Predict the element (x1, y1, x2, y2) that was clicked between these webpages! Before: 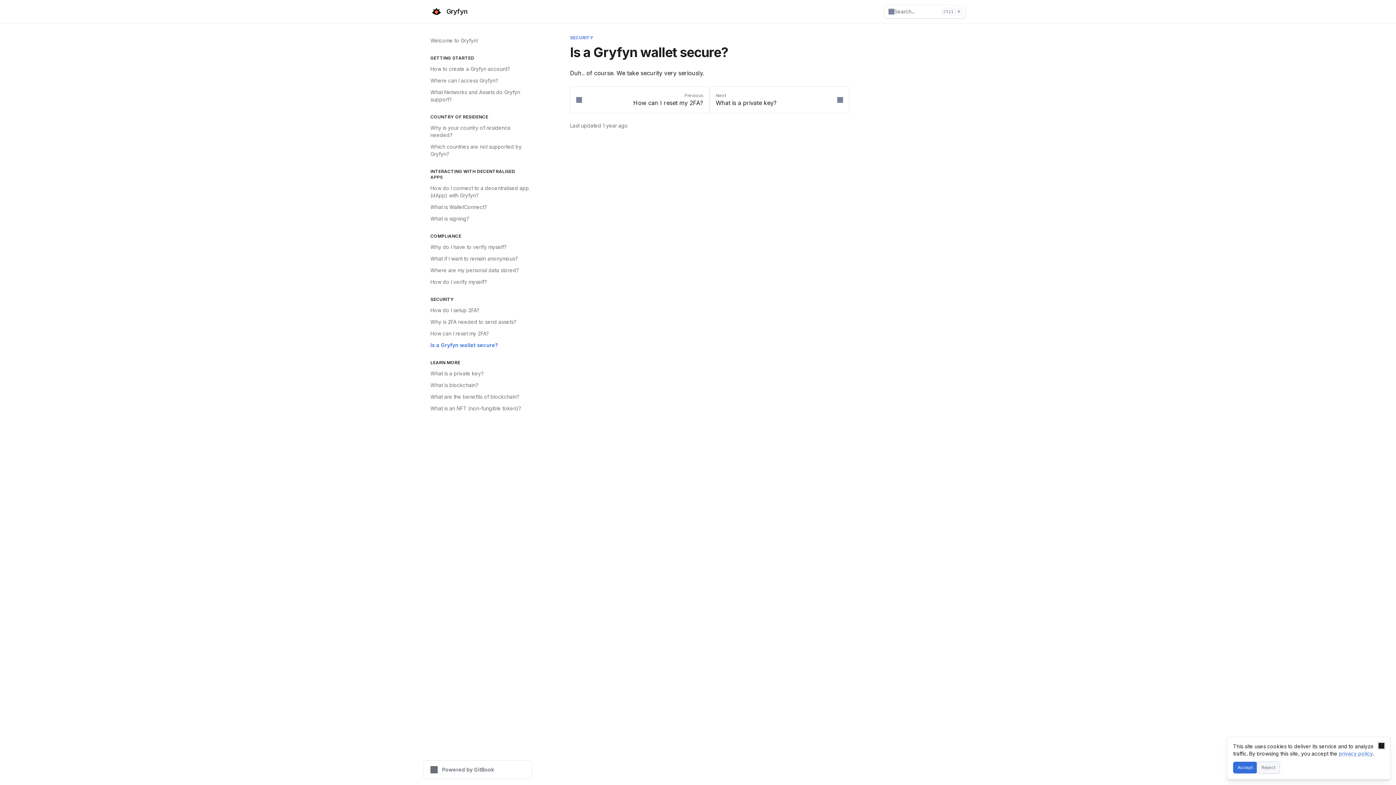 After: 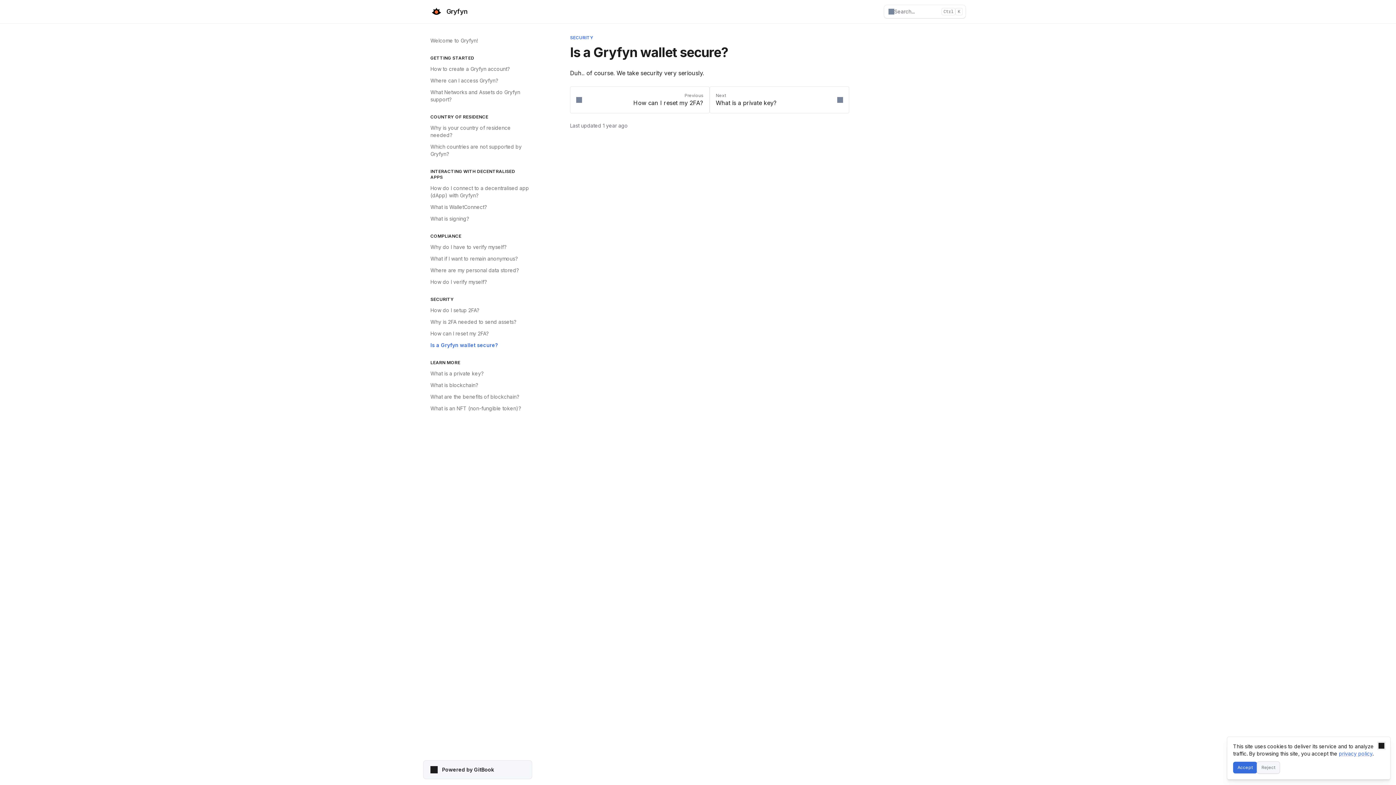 Action: bbox: (423, 760, 532, 779) label: Powered by GitBook